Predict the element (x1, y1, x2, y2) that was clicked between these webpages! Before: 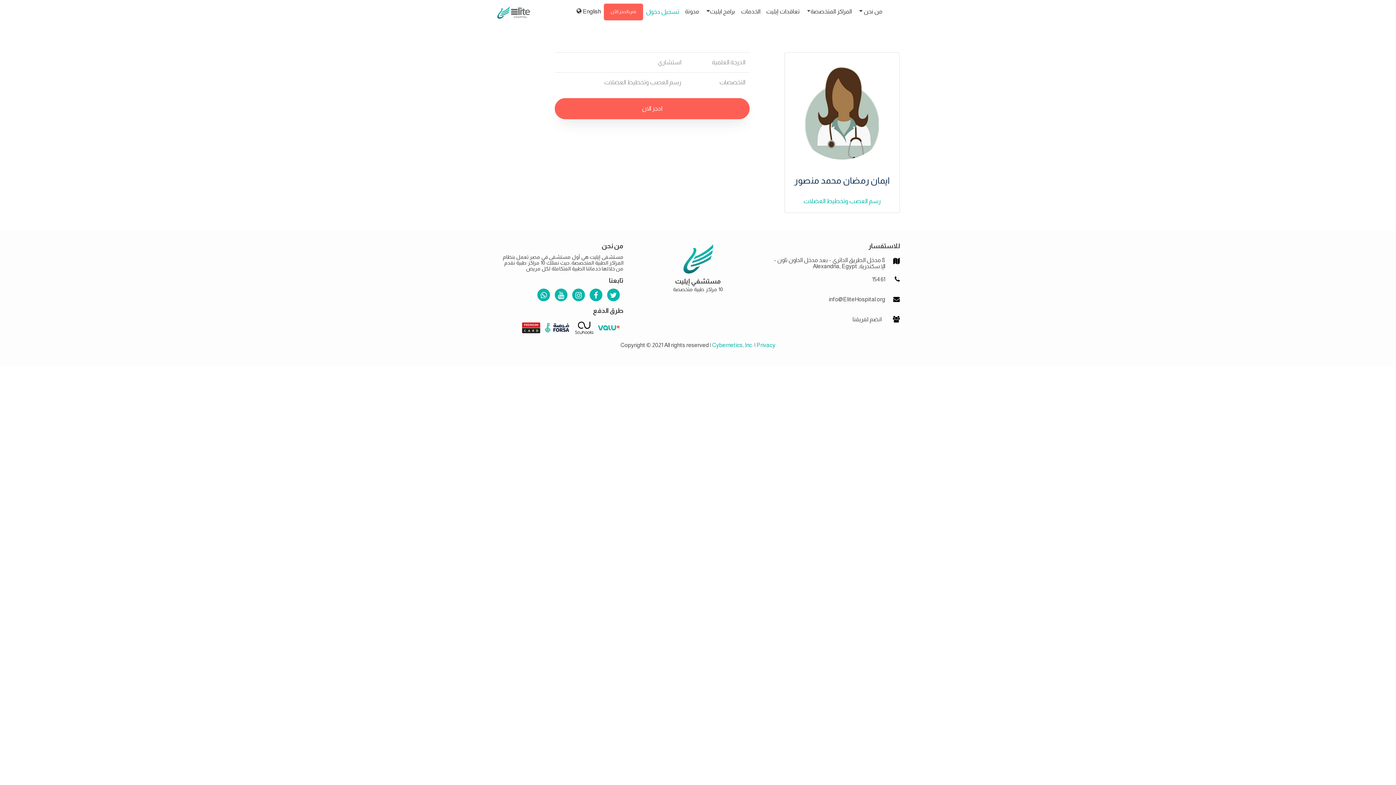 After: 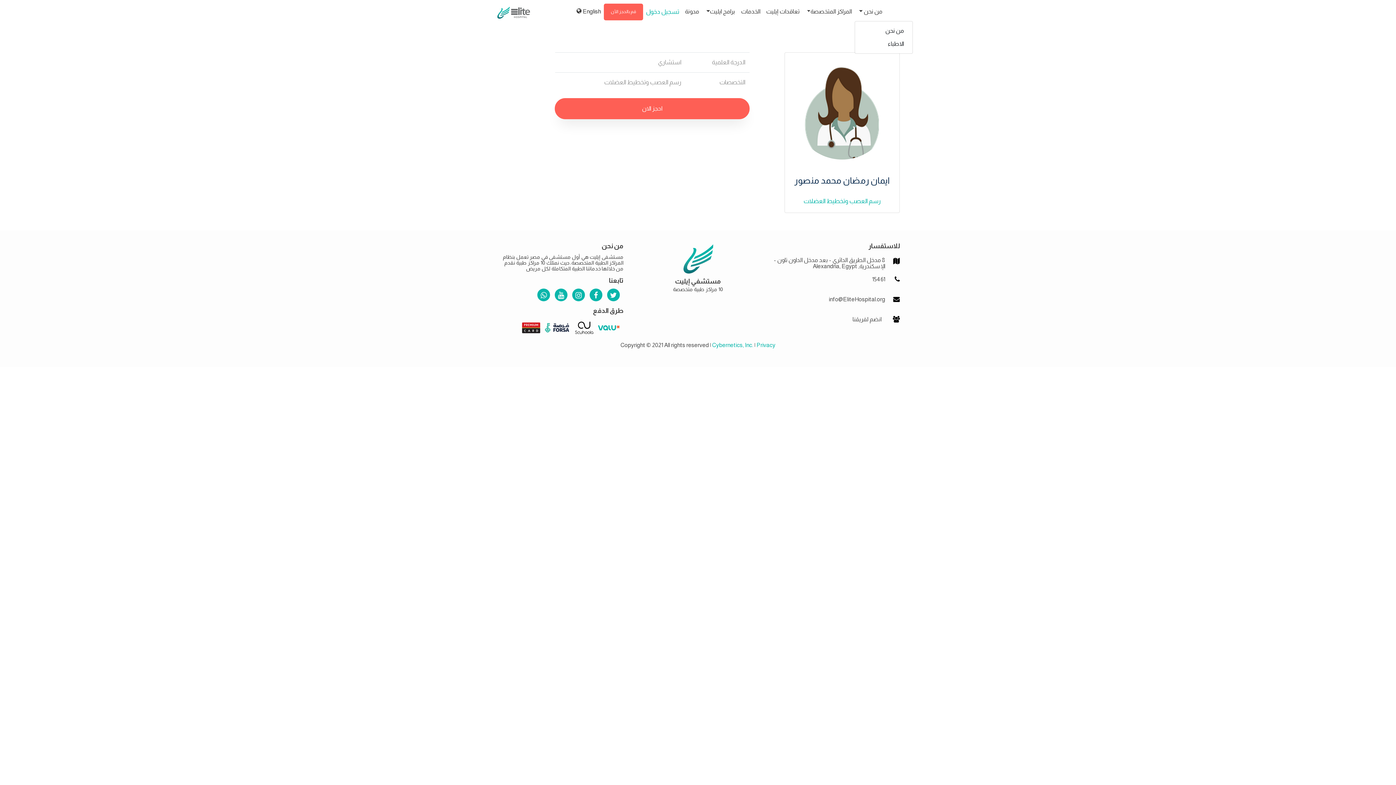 Action: bbox: (855, 3, 885, 19) label: من نحن 